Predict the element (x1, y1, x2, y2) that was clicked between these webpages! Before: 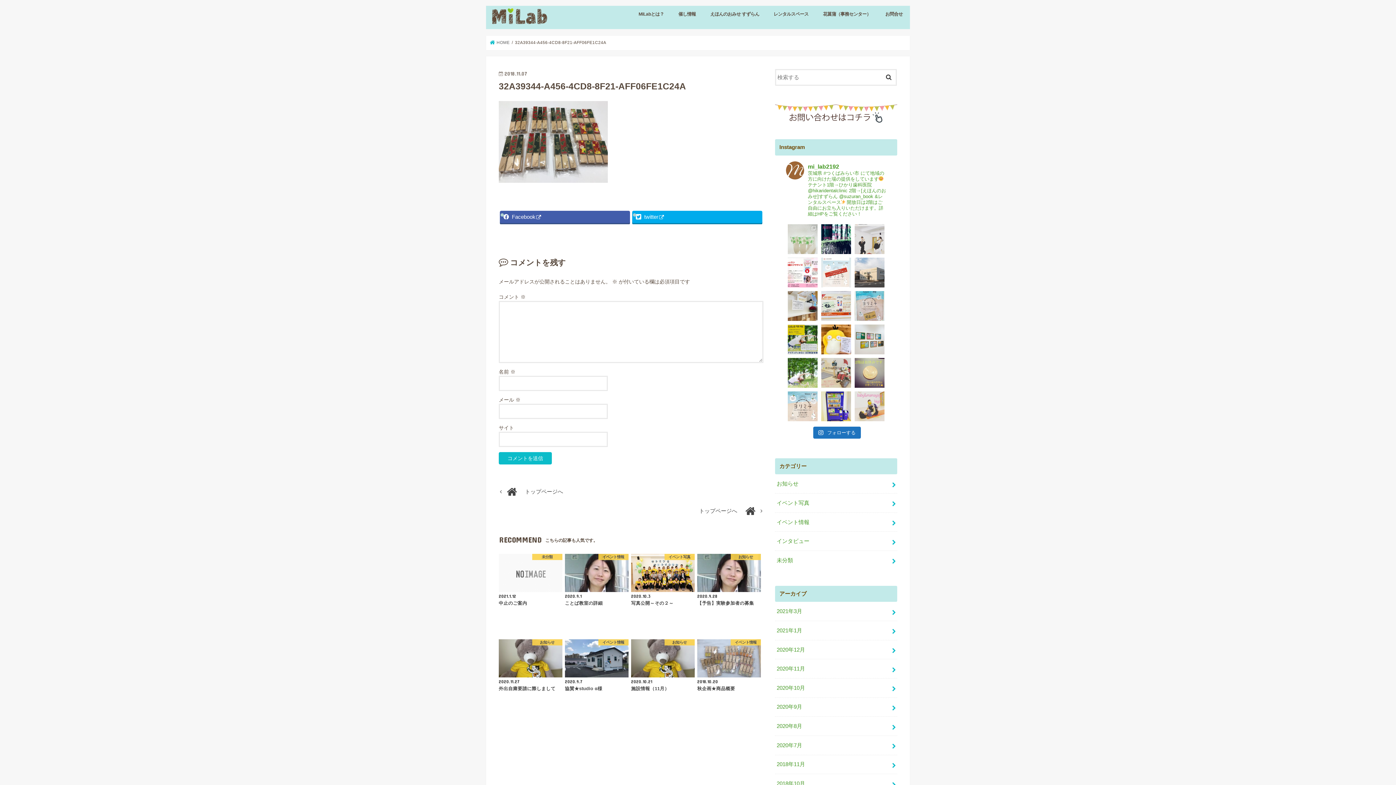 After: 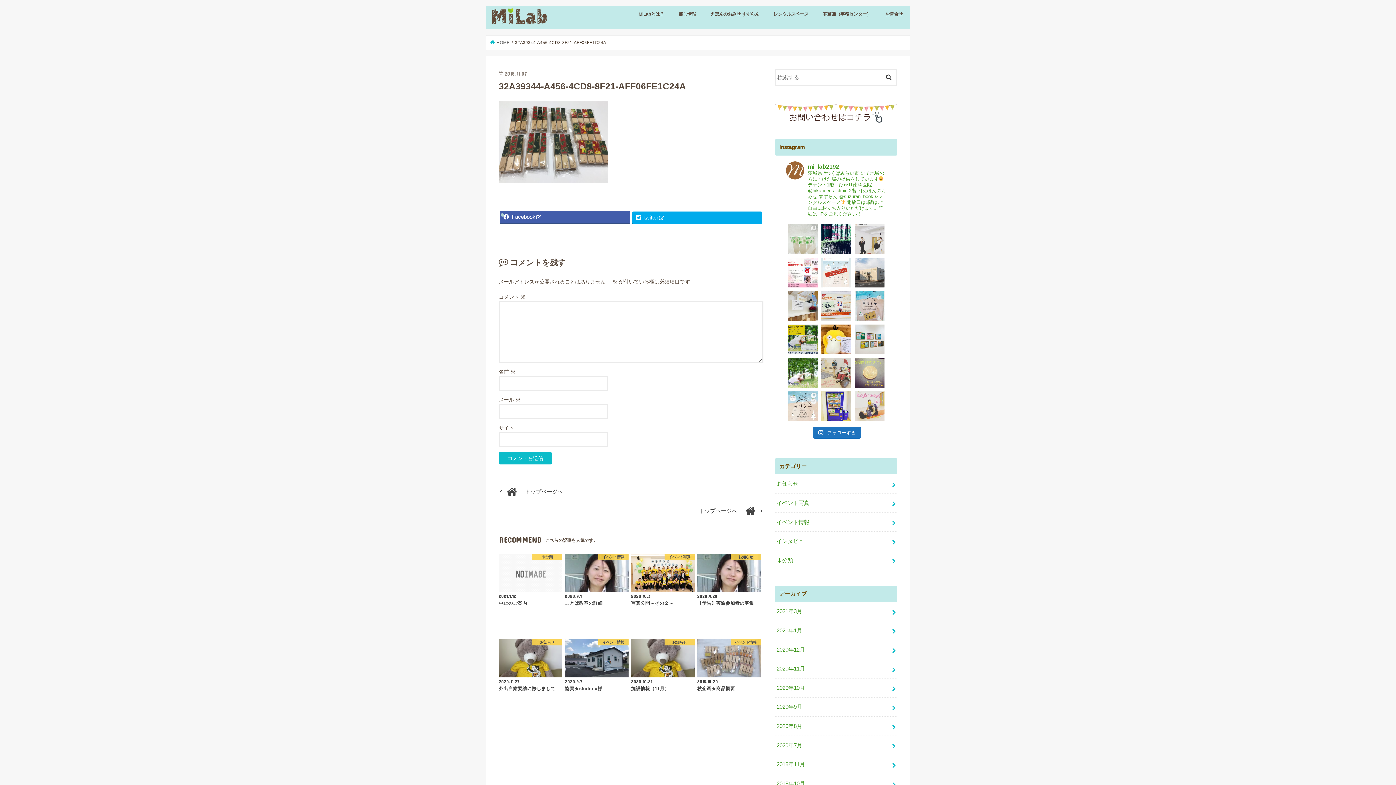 Action: label: twitter bbox: (632, 211, 762, 223)